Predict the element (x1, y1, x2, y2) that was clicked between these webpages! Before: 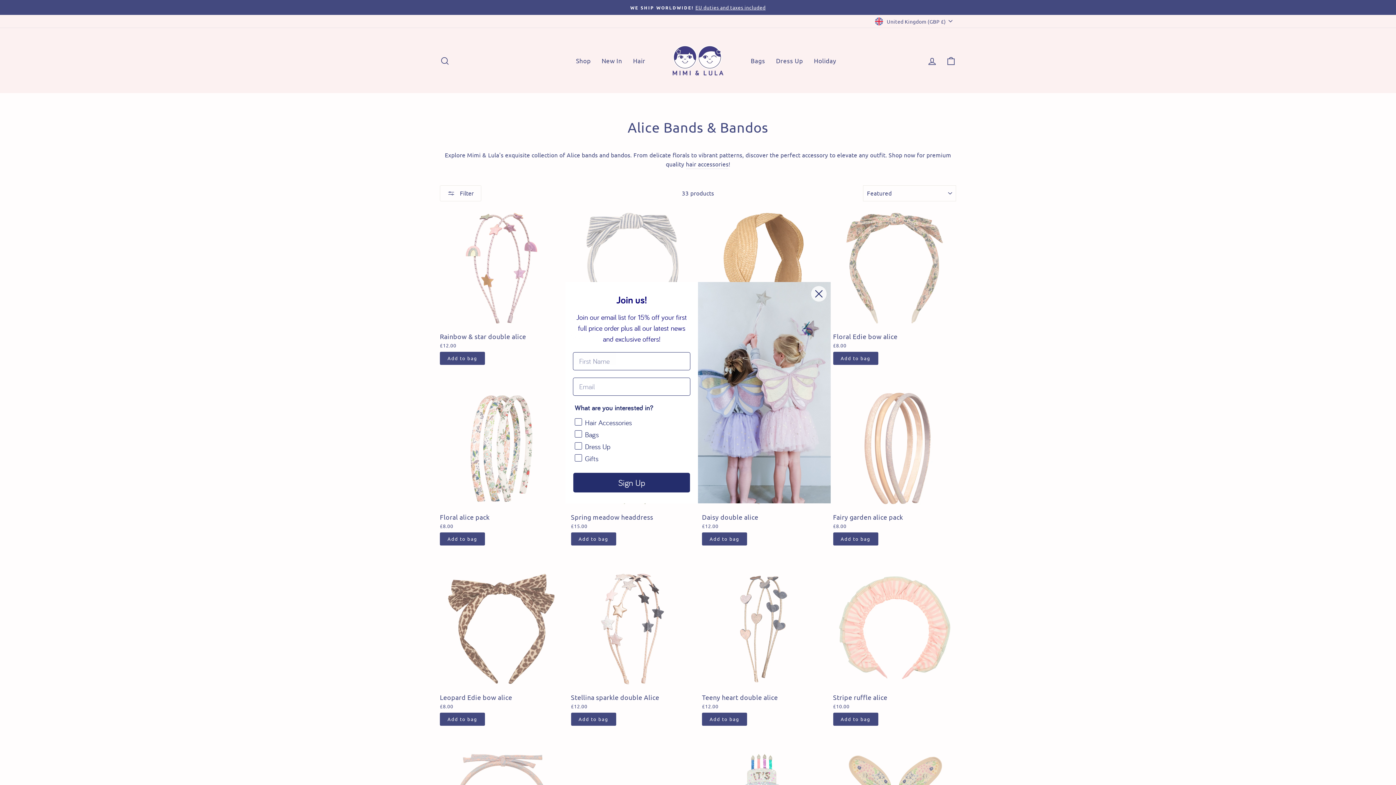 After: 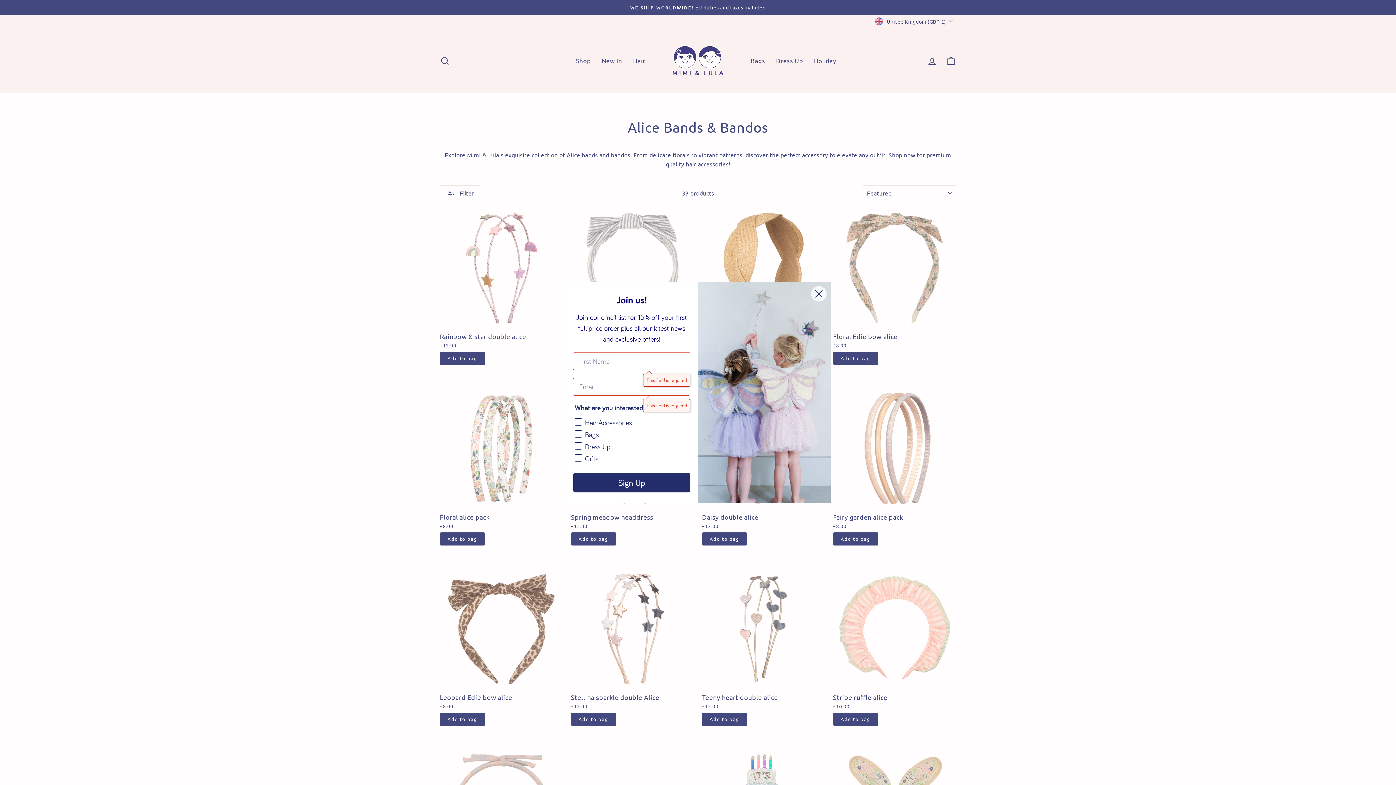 Action: label: Sign Up bbox: (573, 495, 690, 515)